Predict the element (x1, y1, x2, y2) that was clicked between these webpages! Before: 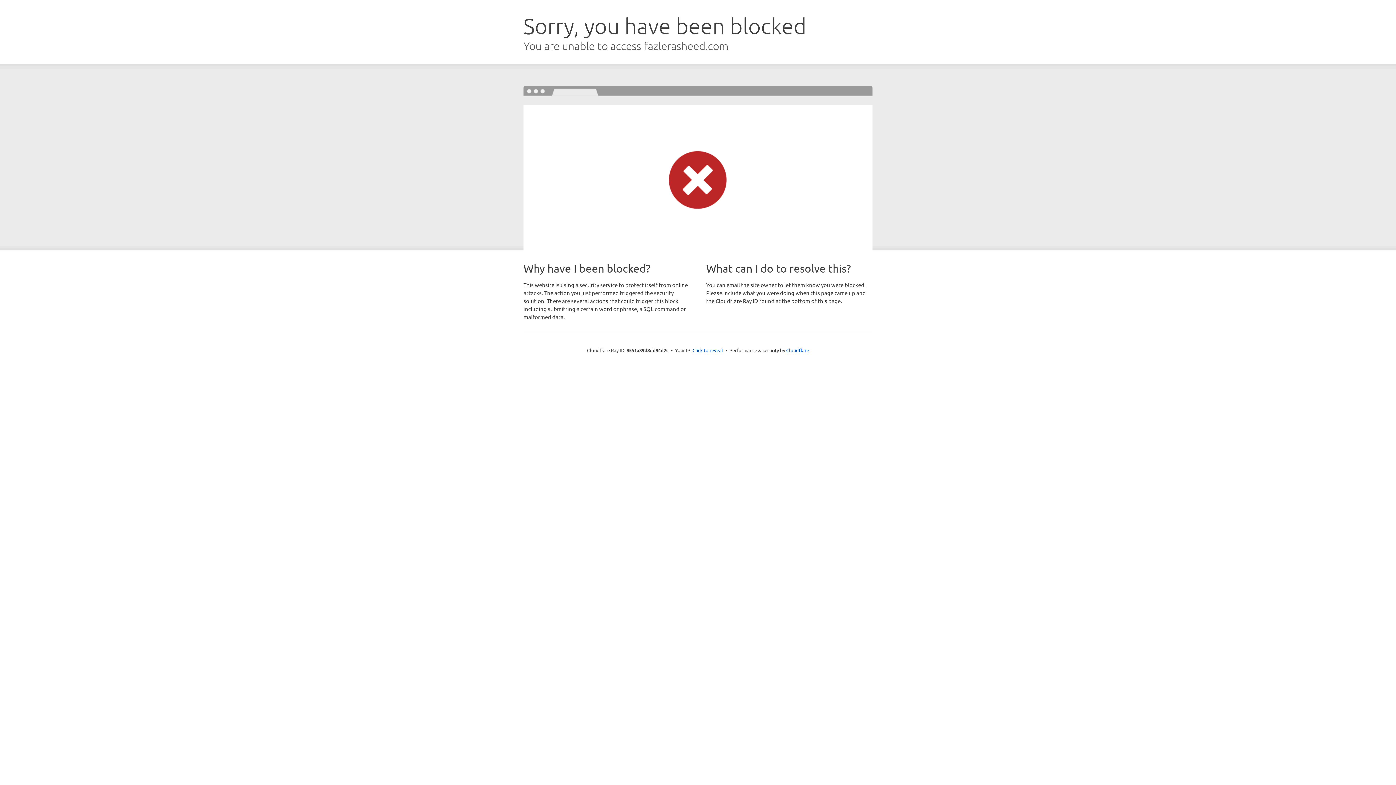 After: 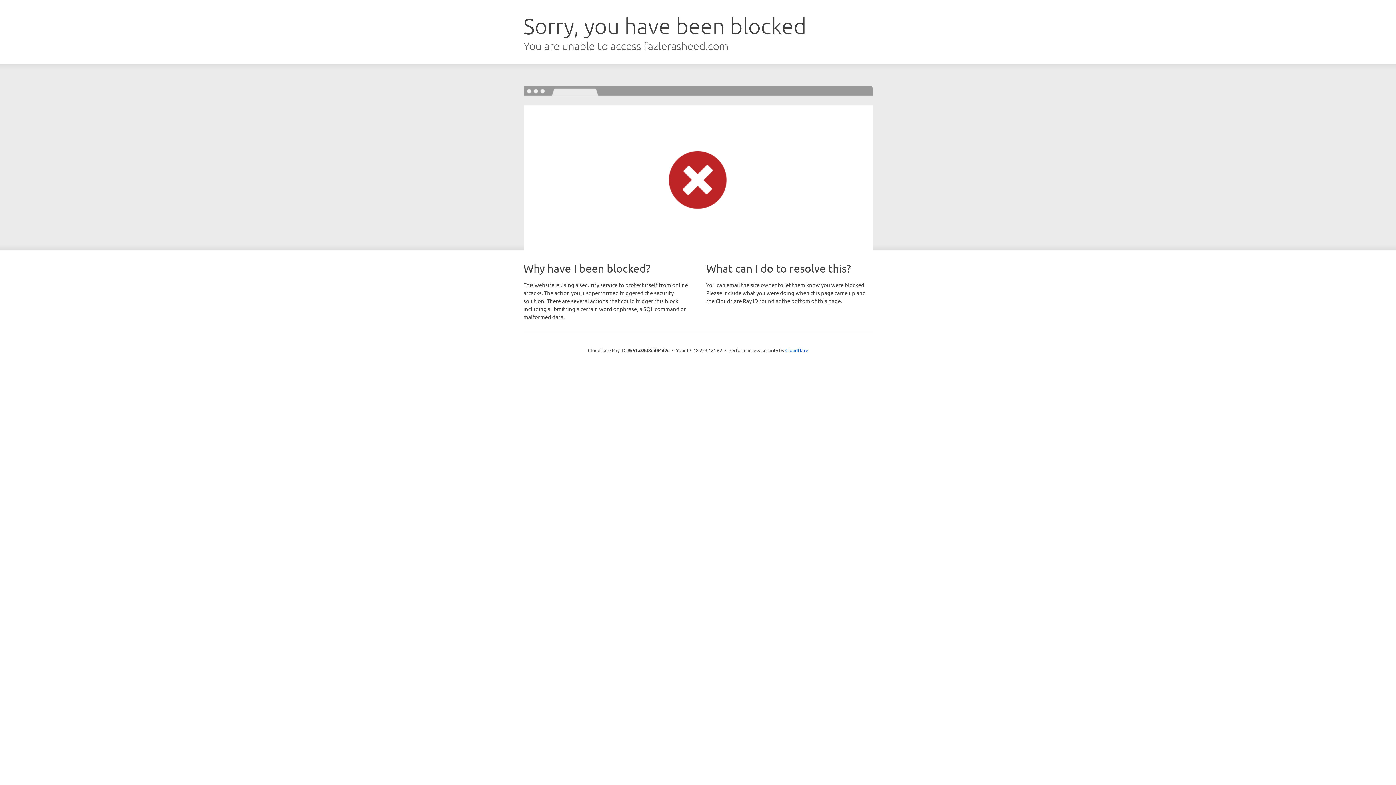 Action: label: Click to reveal bbox: (692, 346, 723, 353)